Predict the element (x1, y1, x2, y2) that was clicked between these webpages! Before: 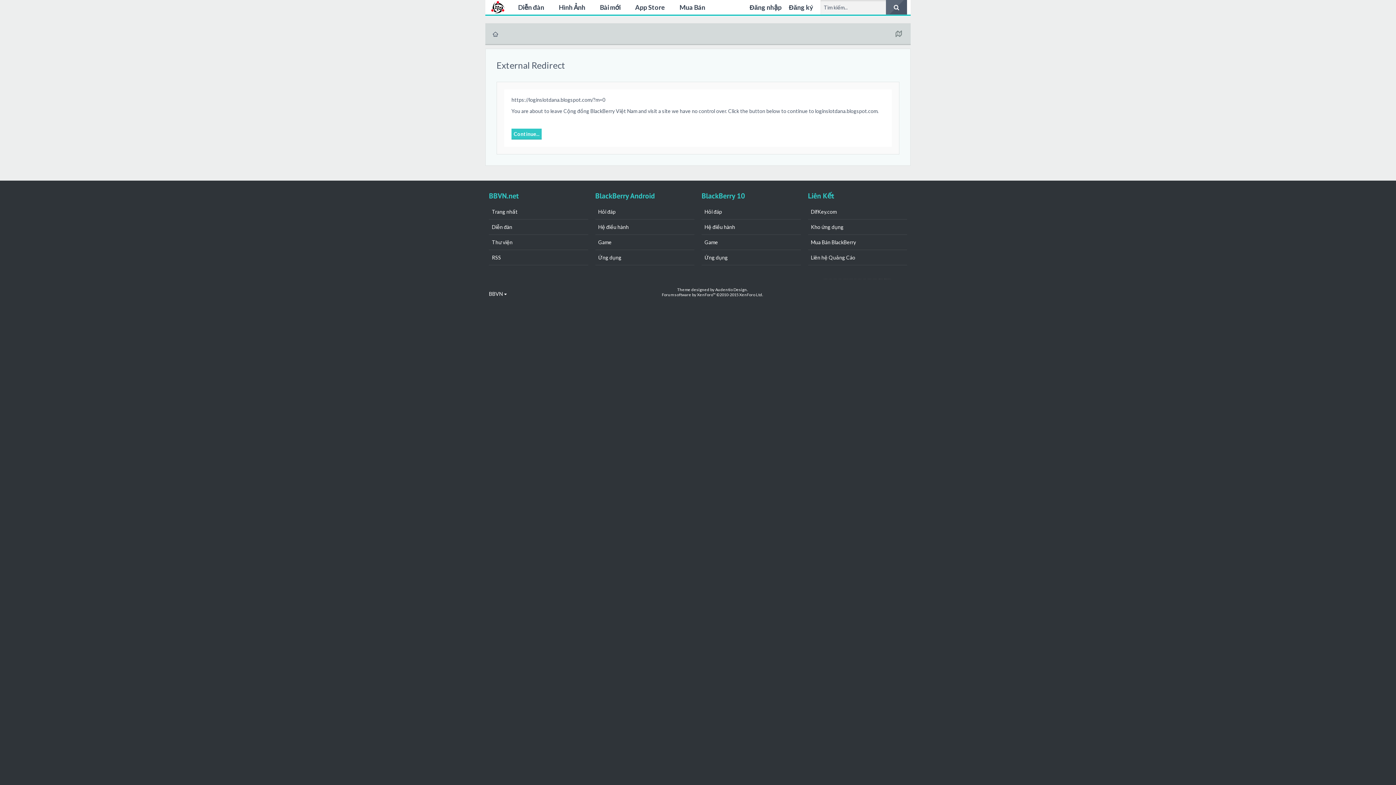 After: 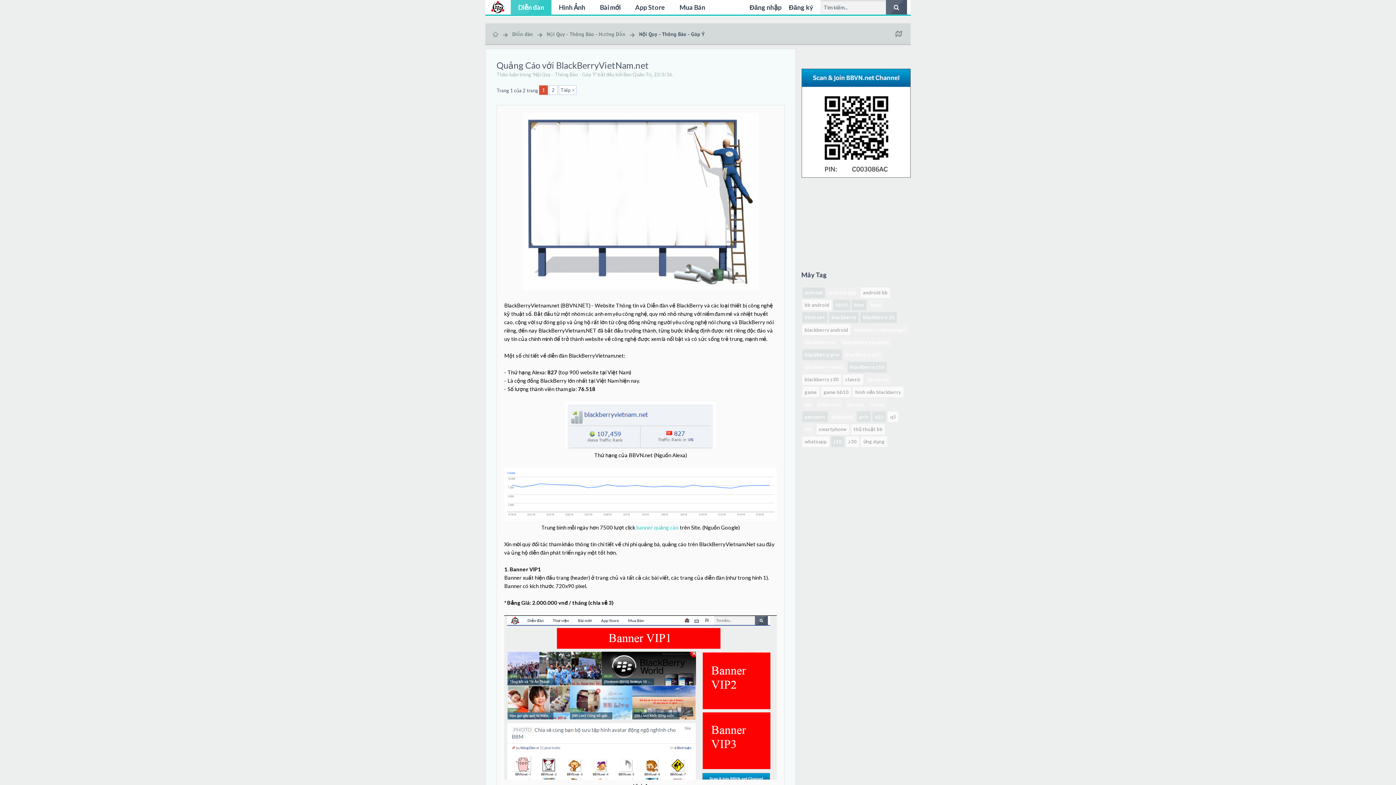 Action: label: Liên hệ Quảng Cáo bbox: (808, 250, 907, 265)